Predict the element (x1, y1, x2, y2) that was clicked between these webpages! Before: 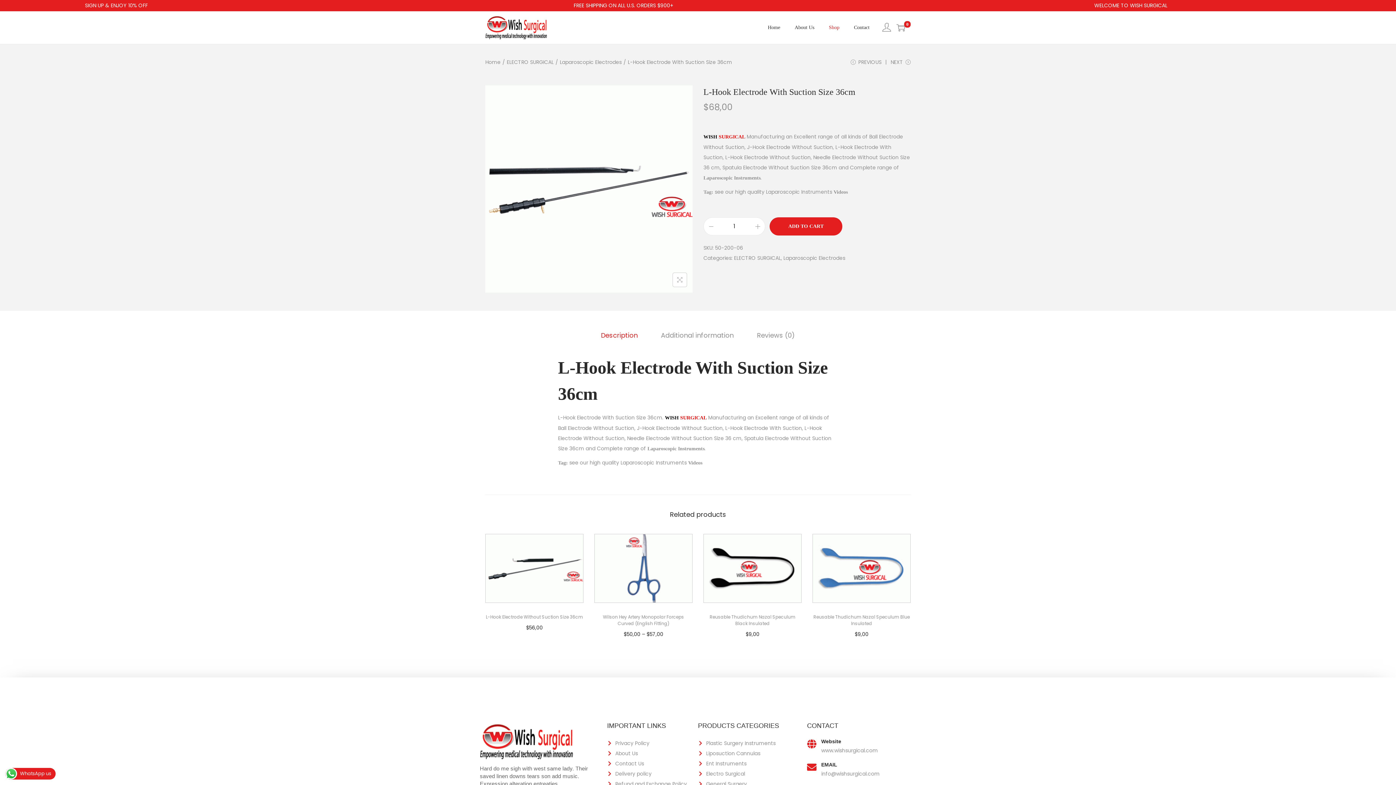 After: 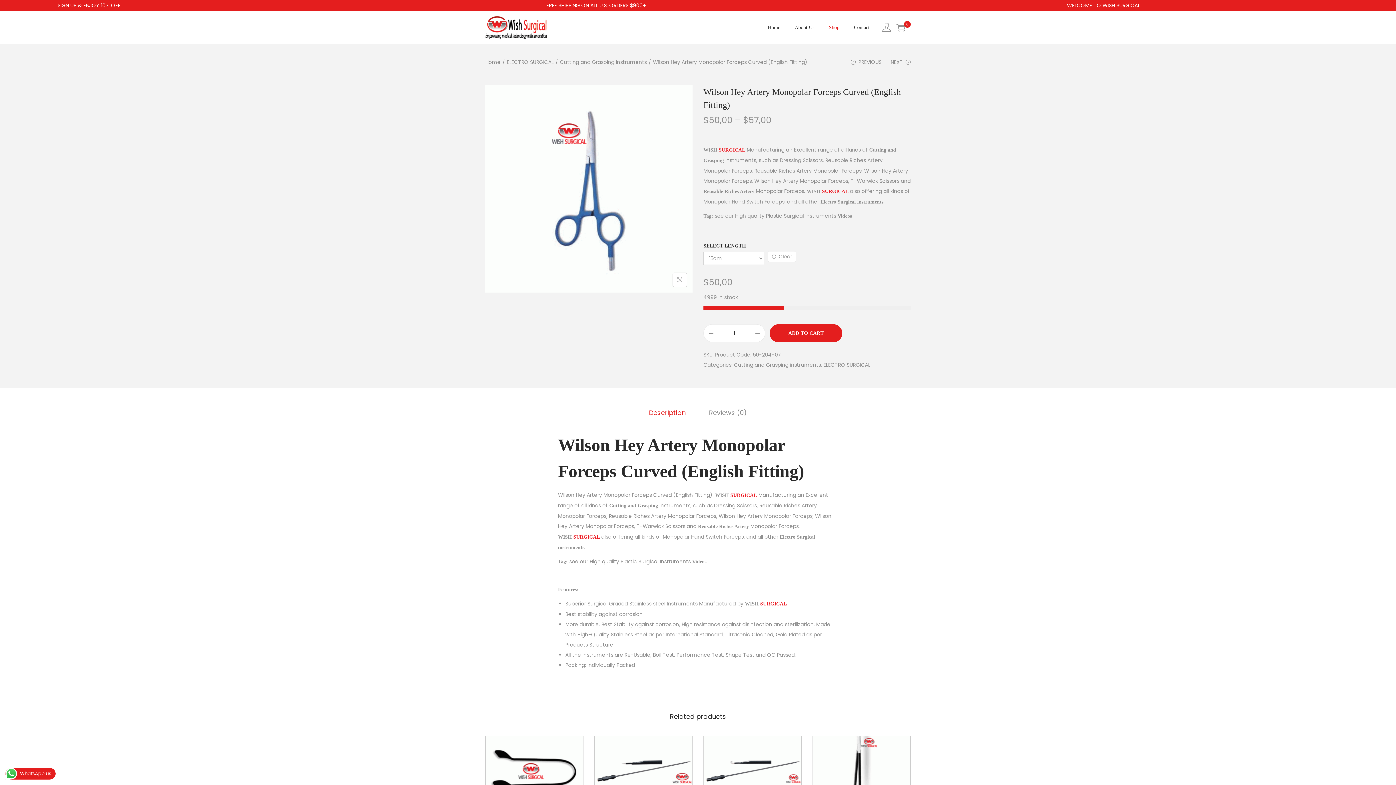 Action: label: Wilson Hey Artery Monopolar Forceps Curved (English Fitting) bbox: (603, 614, 684, 626)